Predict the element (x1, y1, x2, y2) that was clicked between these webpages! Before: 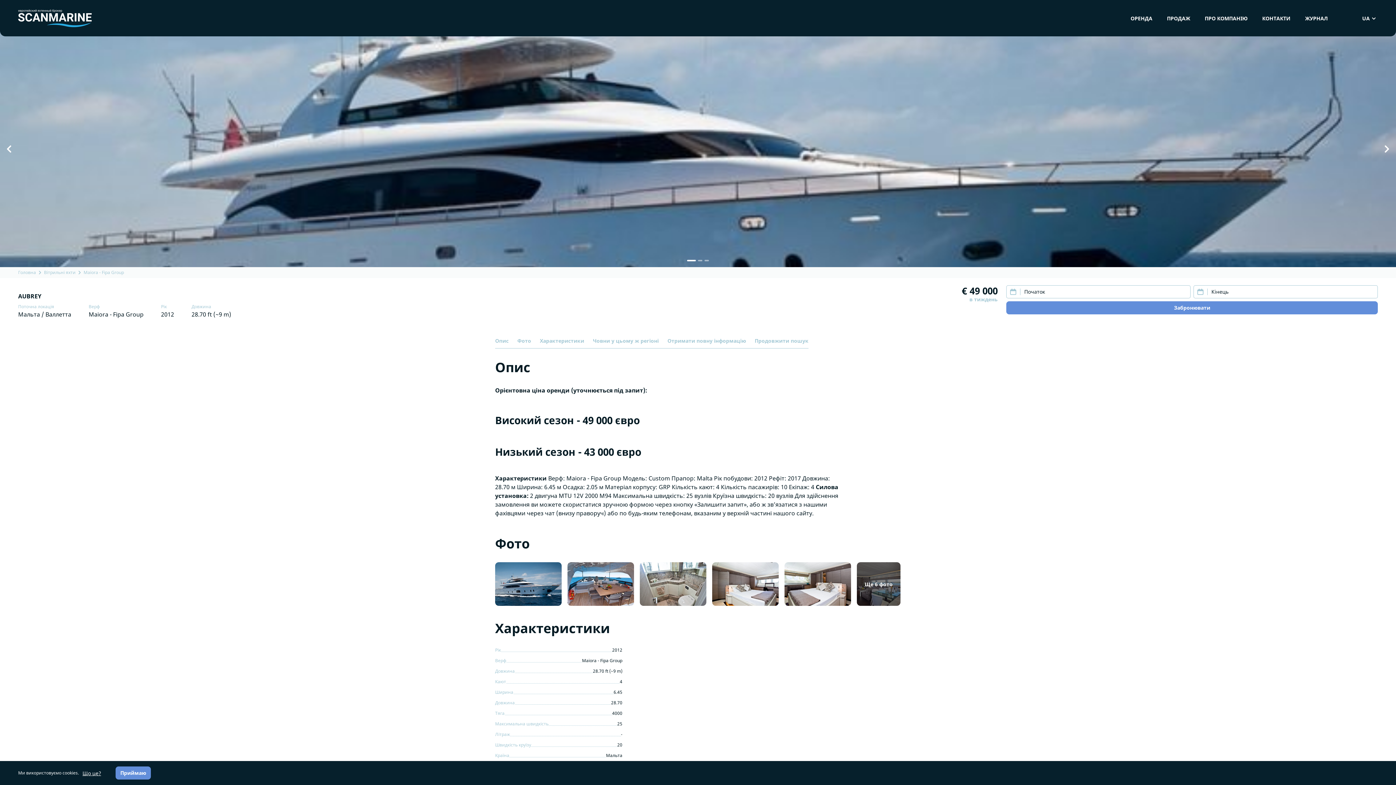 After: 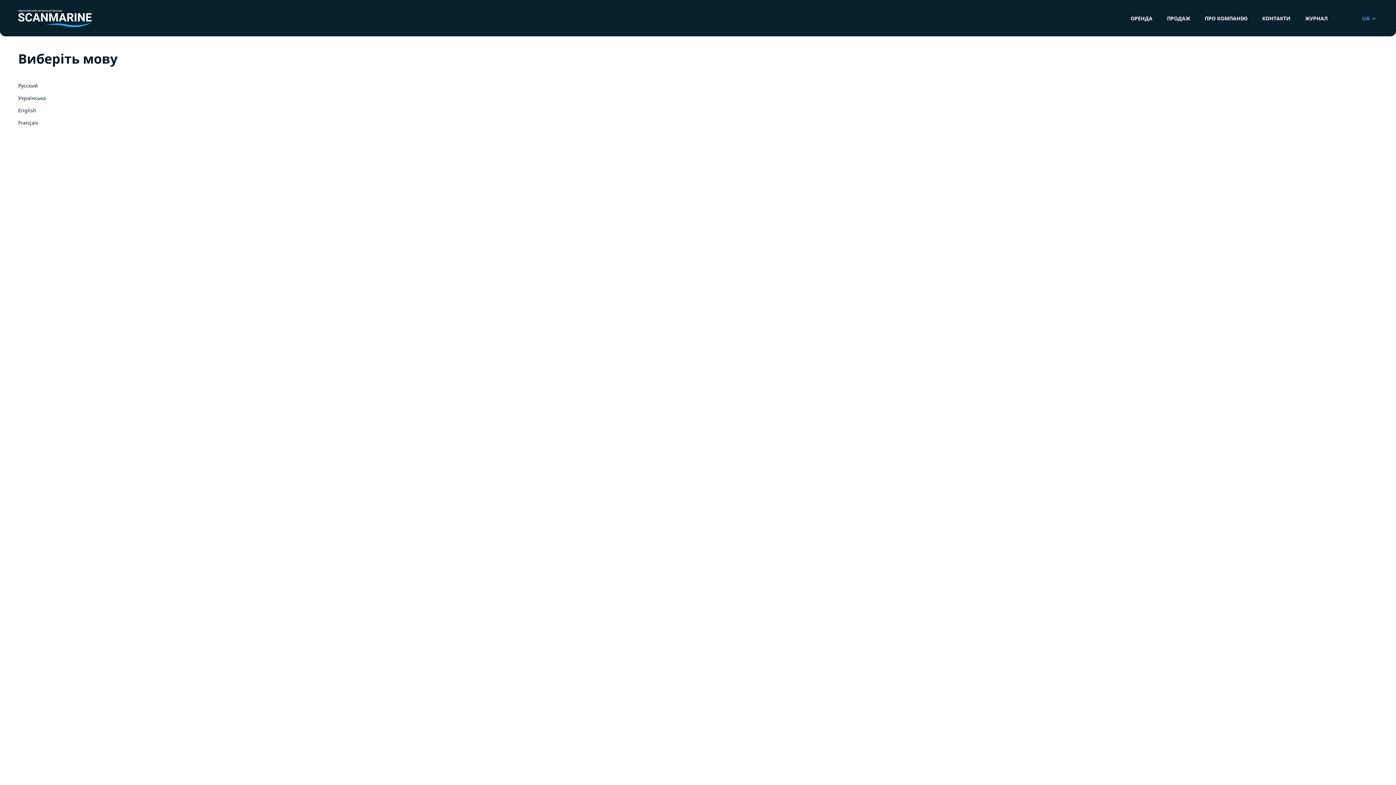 Action: bbox: (1360, 12, 1378, 23) label: UA